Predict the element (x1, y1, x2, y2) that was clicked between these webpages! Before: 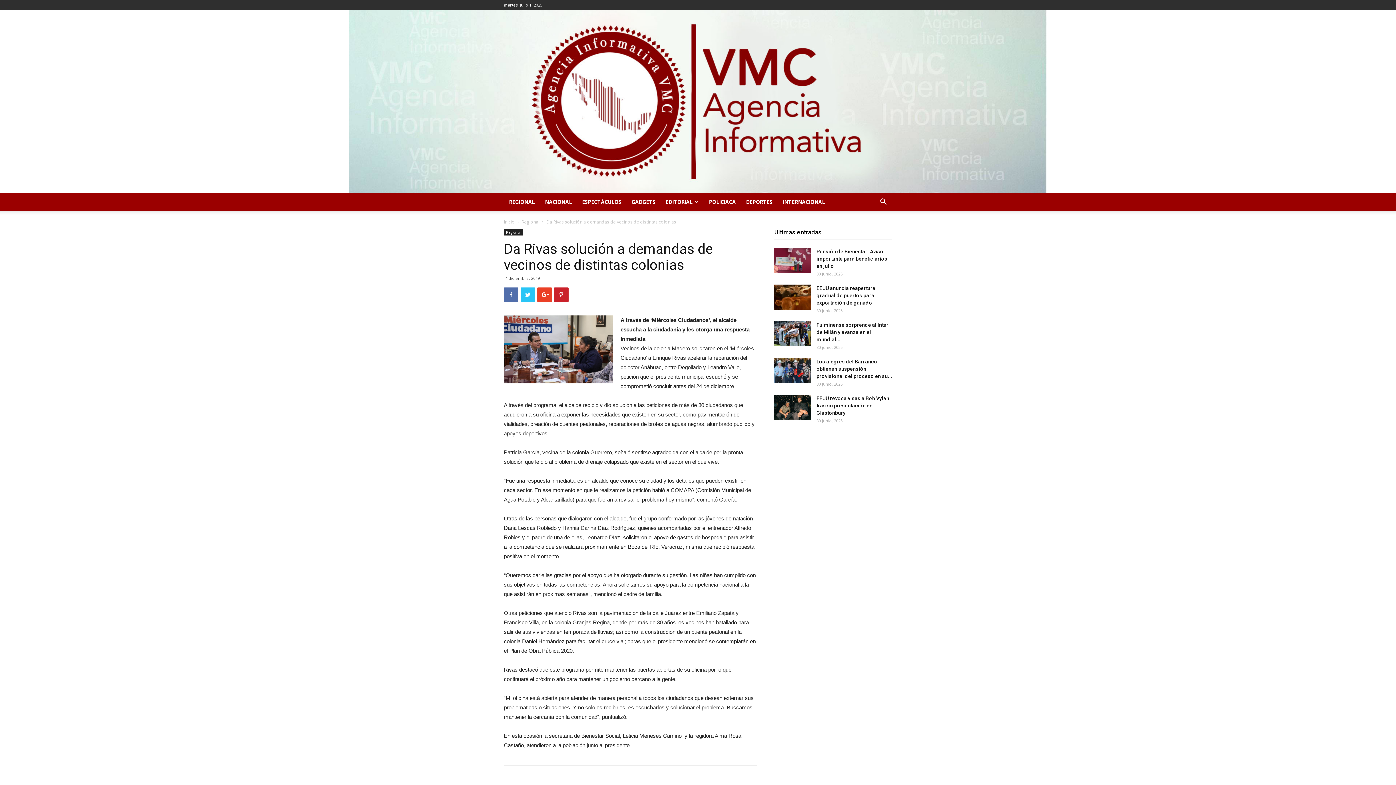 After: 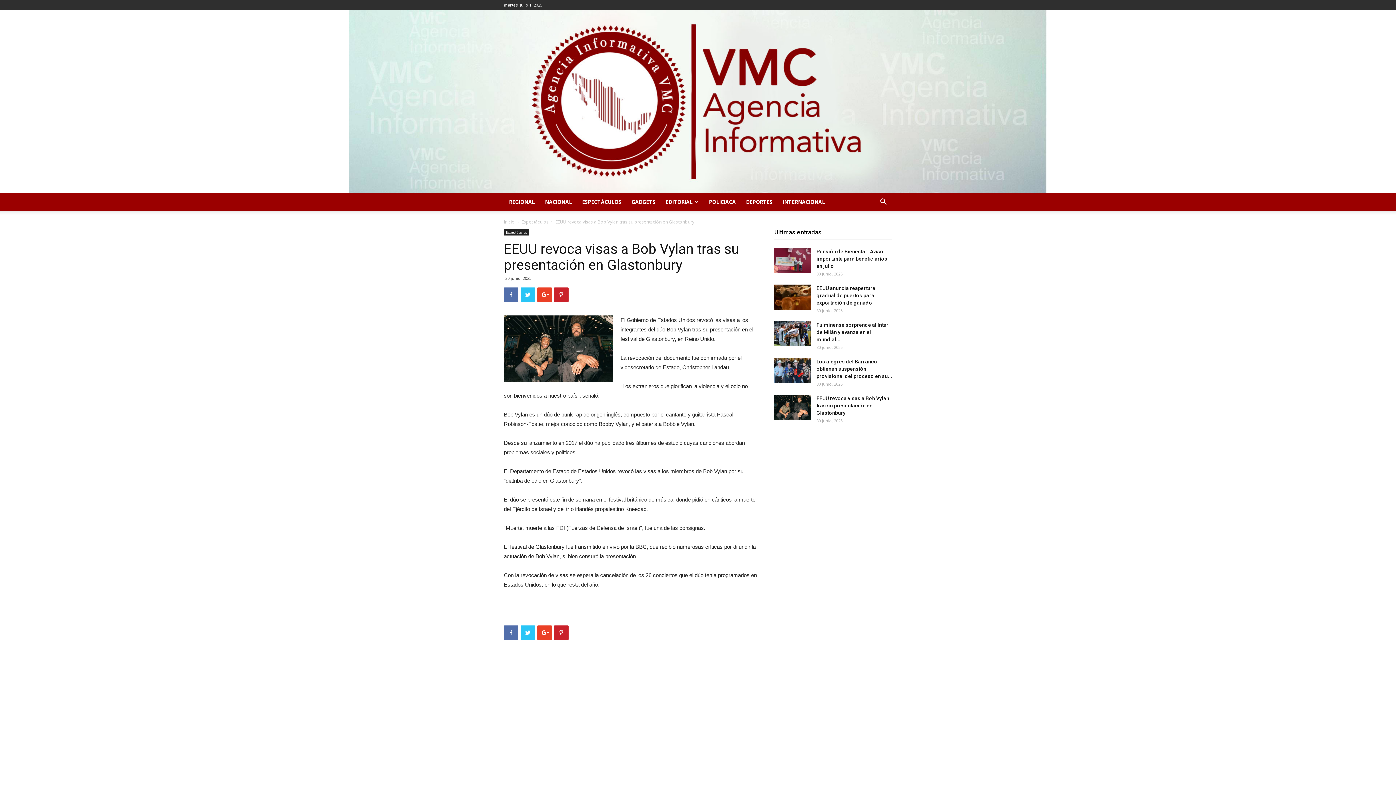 Action: bbox: (774, 394, 810, 419)